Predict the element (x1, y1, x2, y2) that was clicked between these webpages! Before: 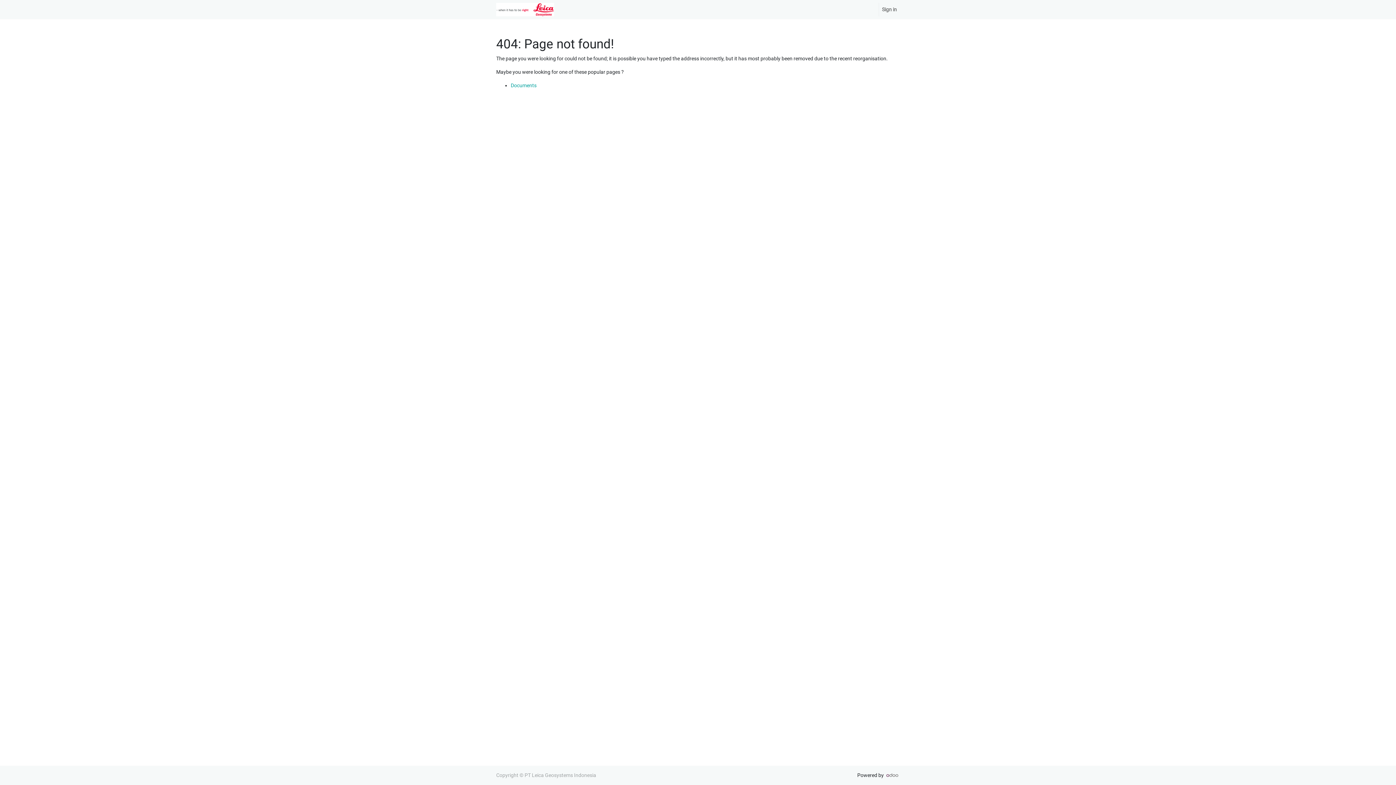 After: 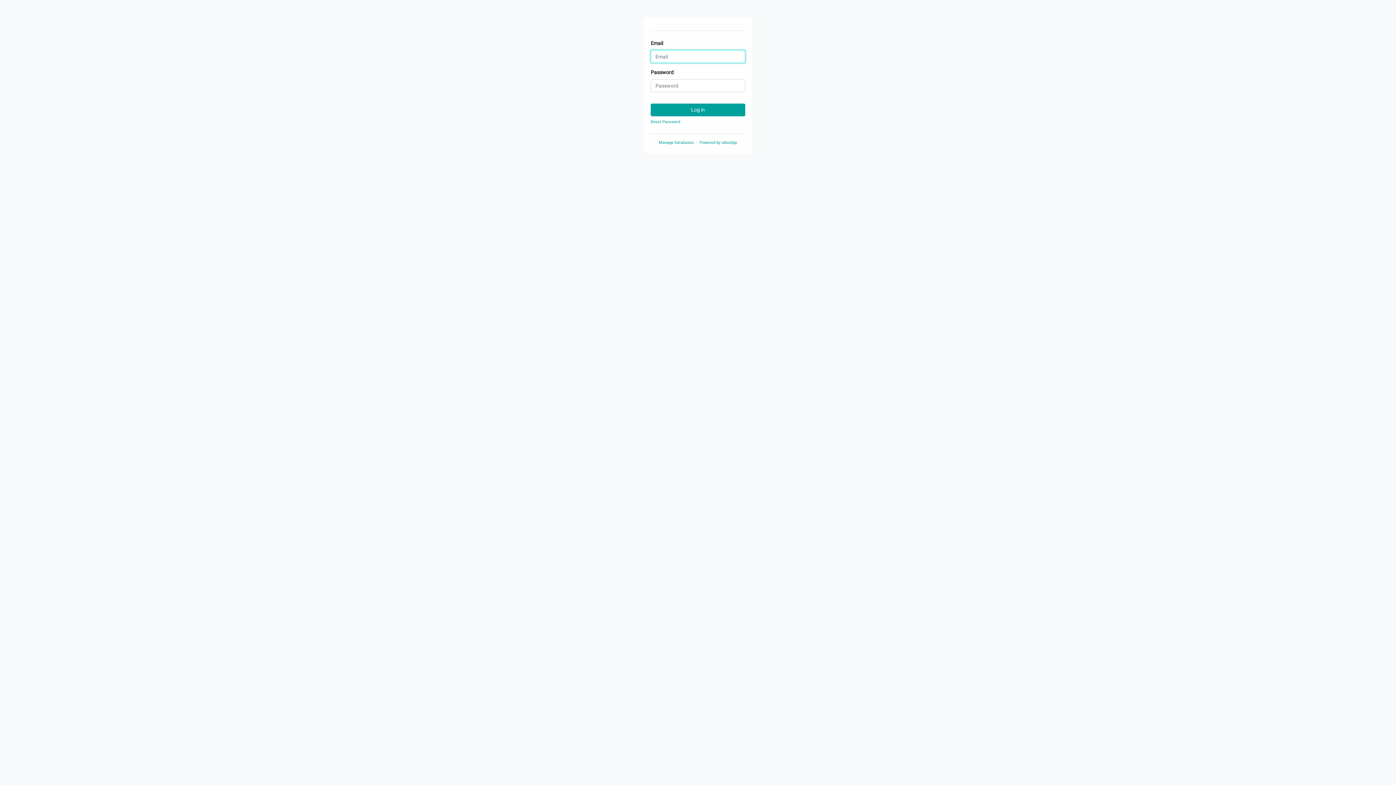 Action: bbox: (879, 2, 900, 16) label: Sign in